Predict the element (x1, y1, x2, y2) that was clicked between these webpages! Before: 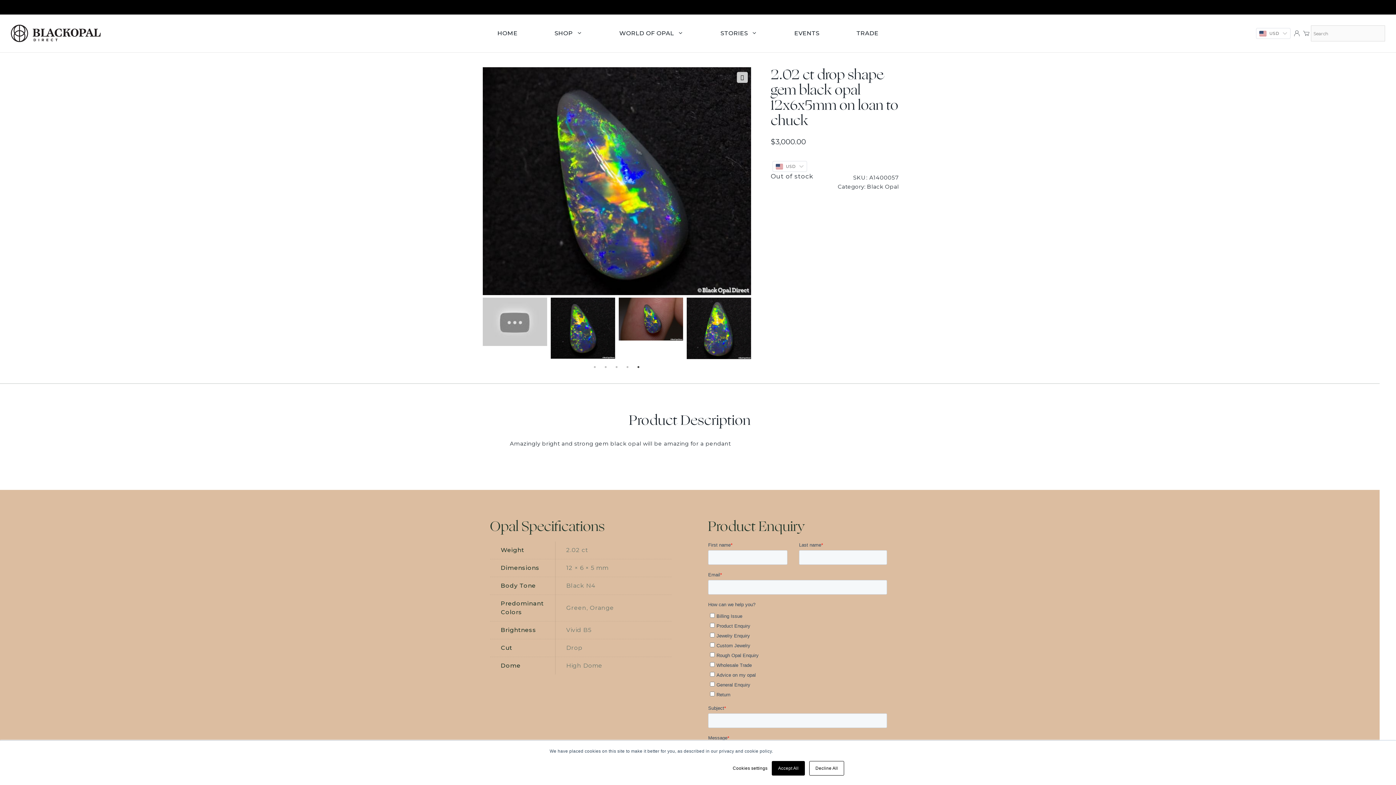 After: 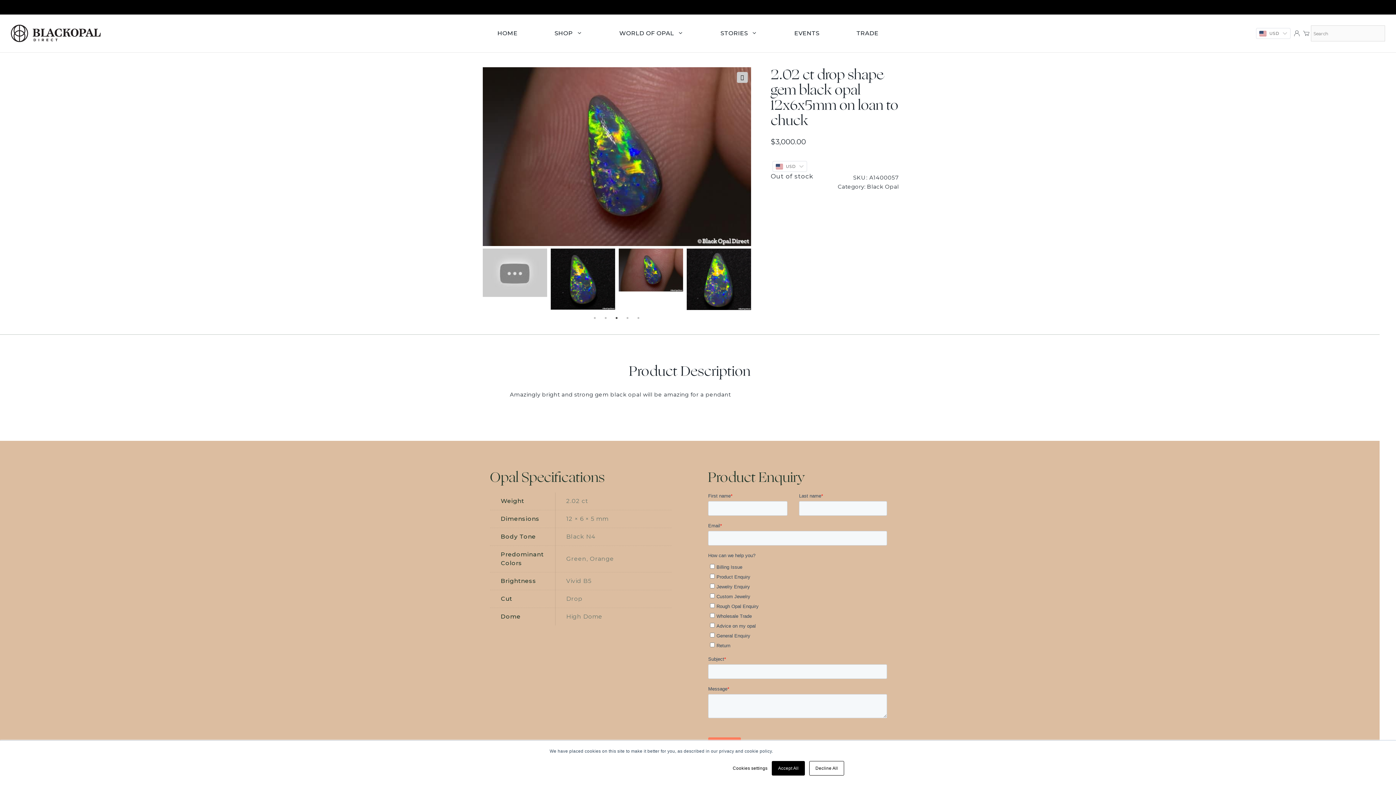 Action: bbox: (613, 363, 620, 370) label: 3 of 2